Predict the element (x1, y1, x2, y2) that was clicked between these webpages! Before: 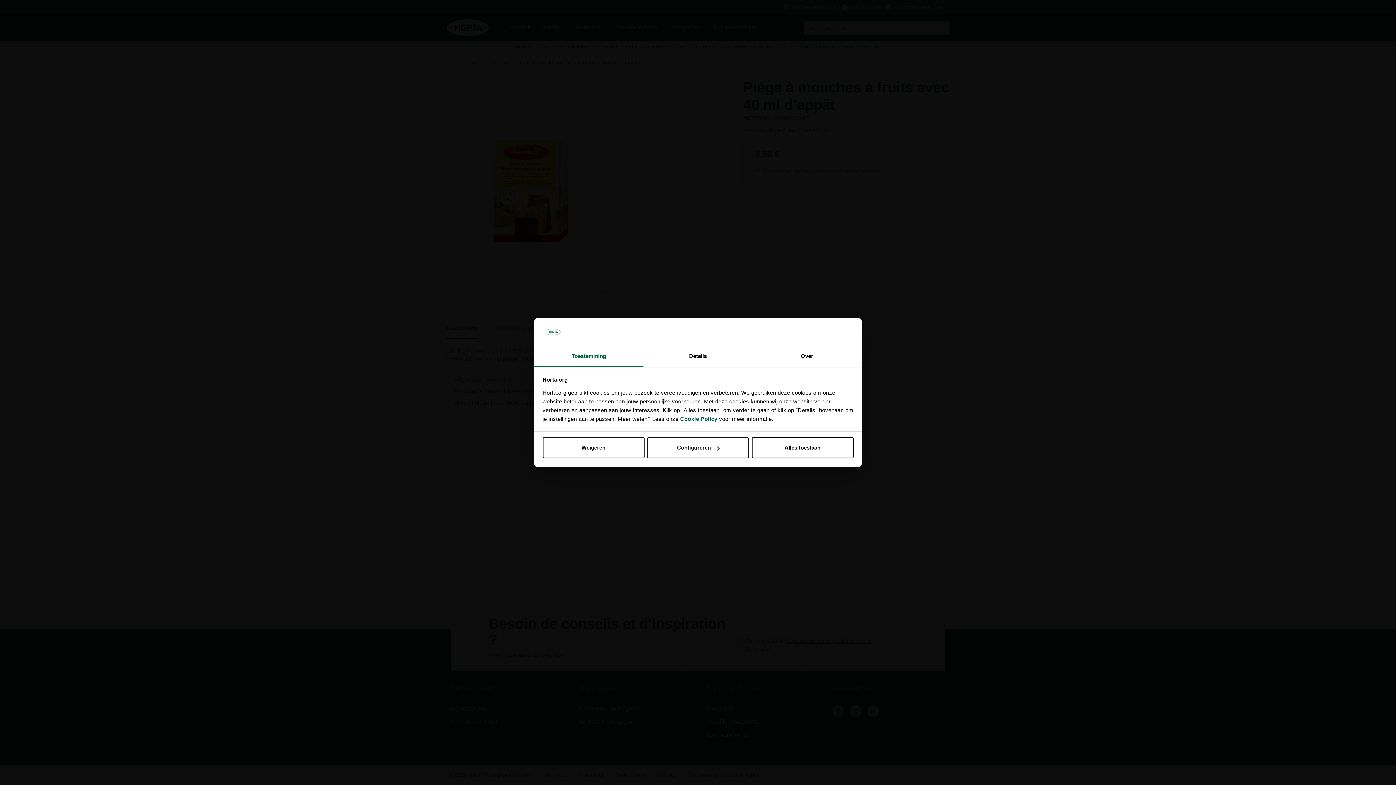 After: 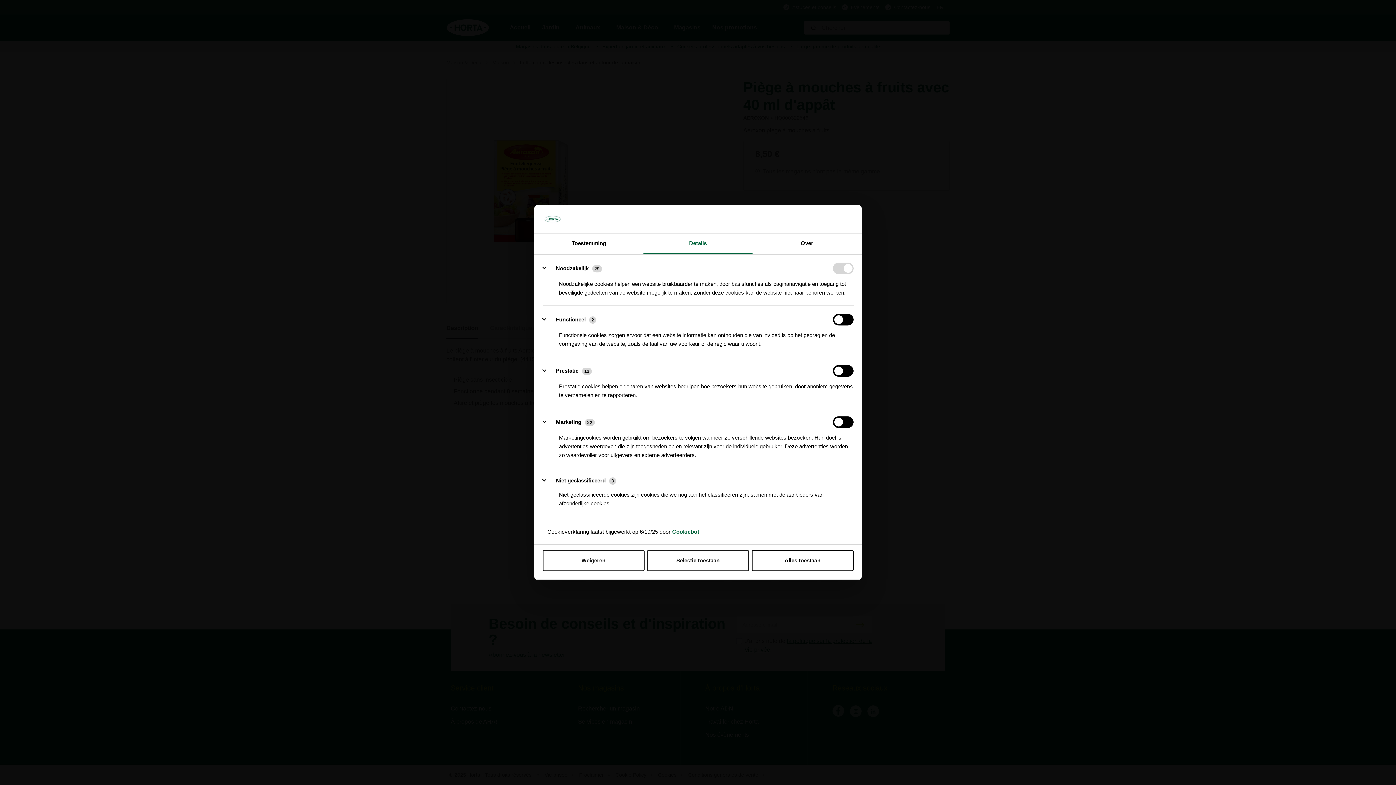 Action: label: Configureren bbox: (647, 437, 749, 458)